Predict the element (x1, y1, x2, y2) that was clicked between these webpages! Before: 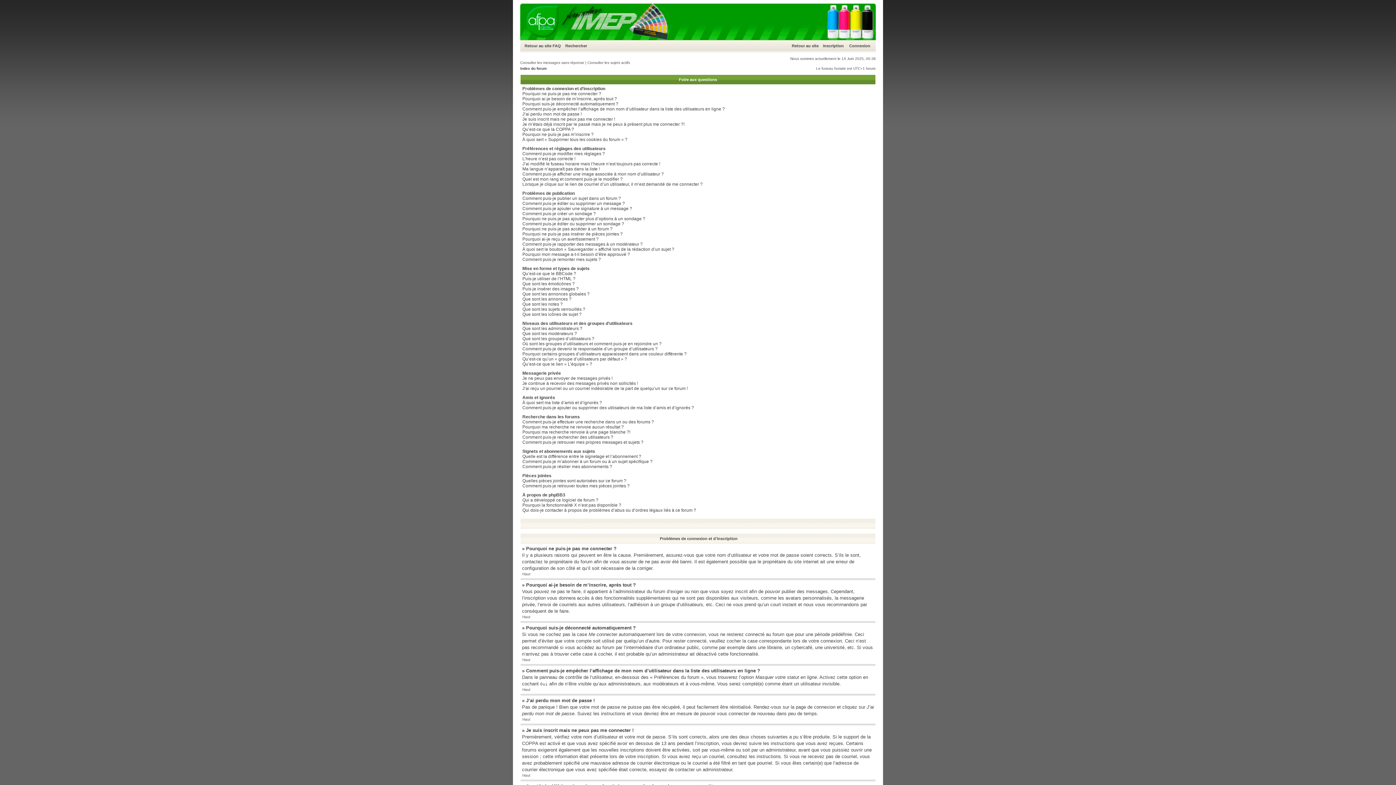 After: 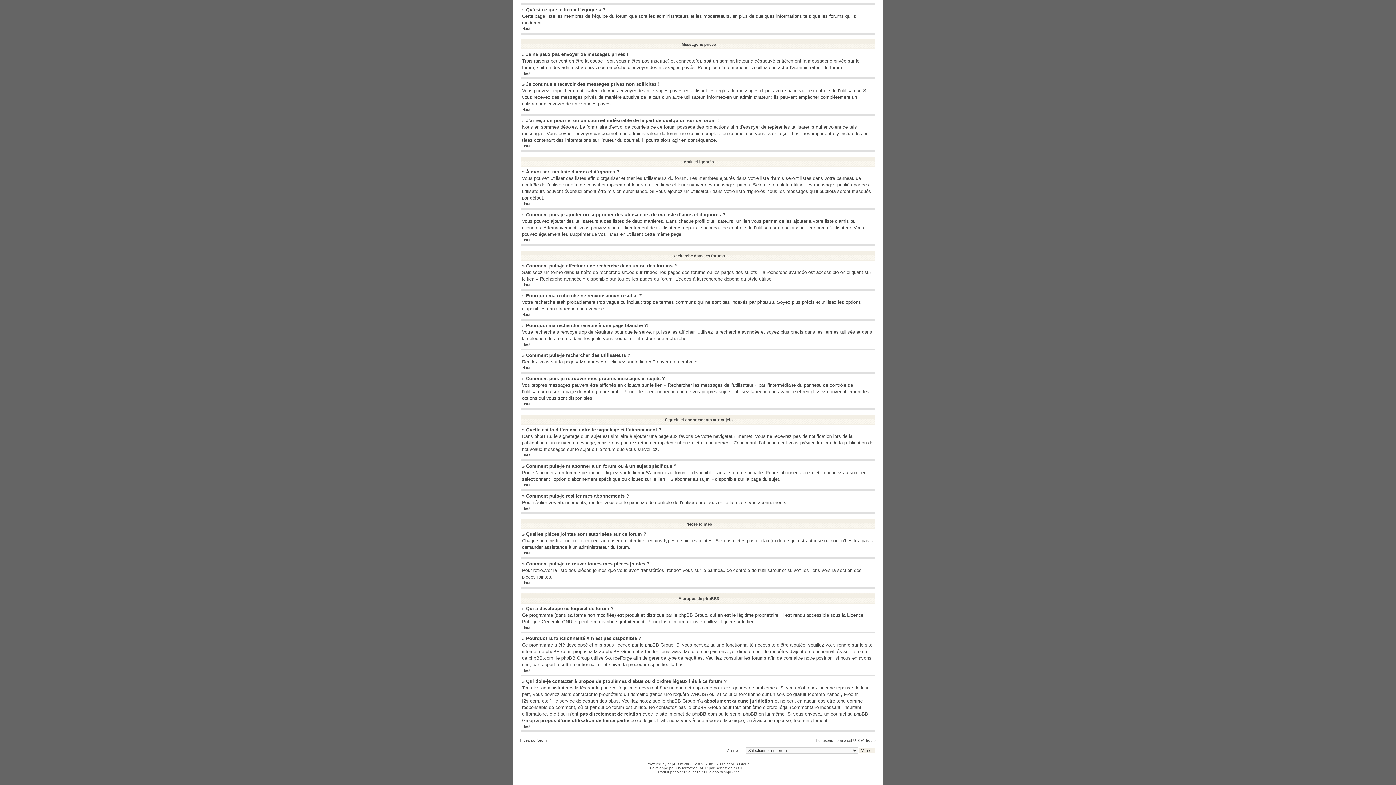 Action: label: Comment puis-je résilier mes abonnements ? bbox: (522, 464, 612, 469)